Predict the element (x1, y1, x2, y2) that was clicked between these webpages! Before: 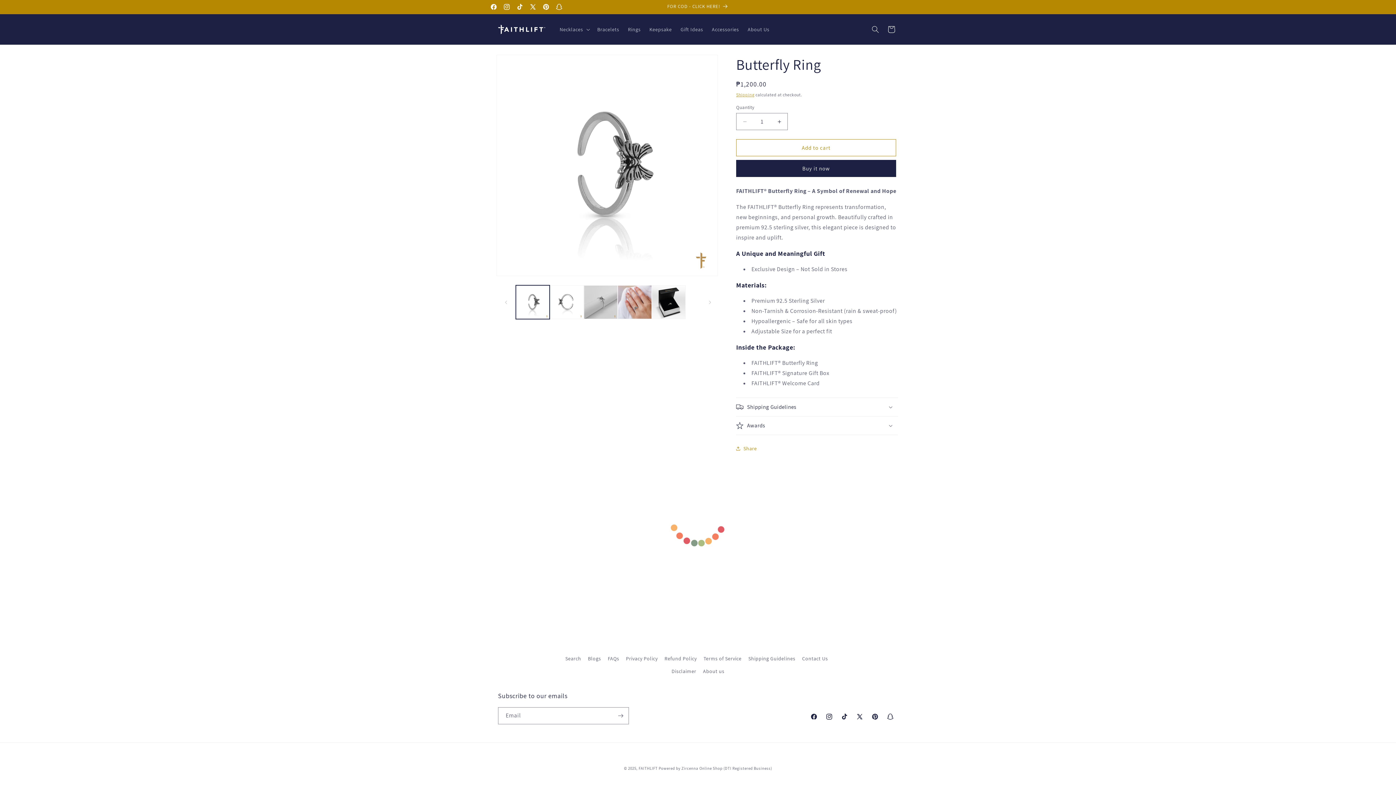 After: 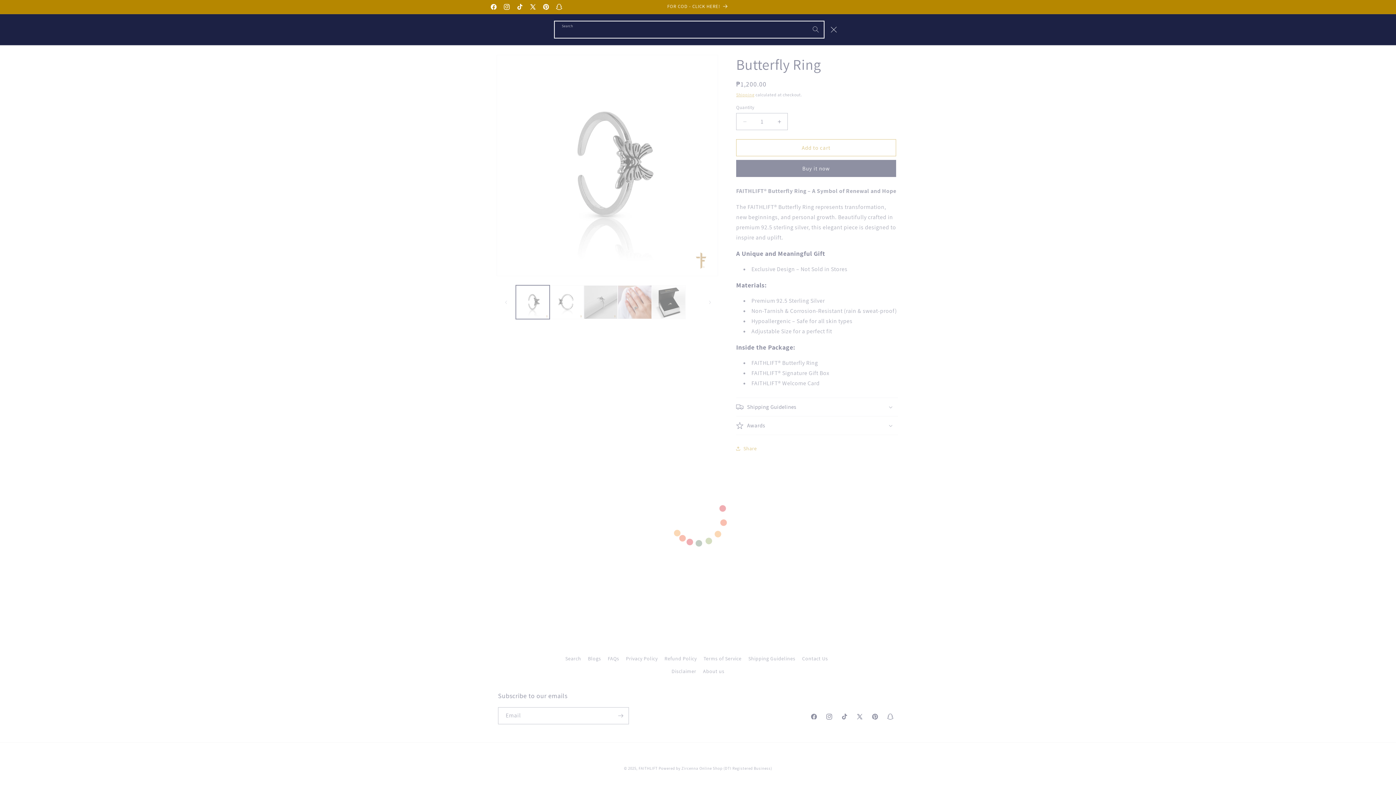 Action: label: Search bbox: (867, 21, 883, 37)